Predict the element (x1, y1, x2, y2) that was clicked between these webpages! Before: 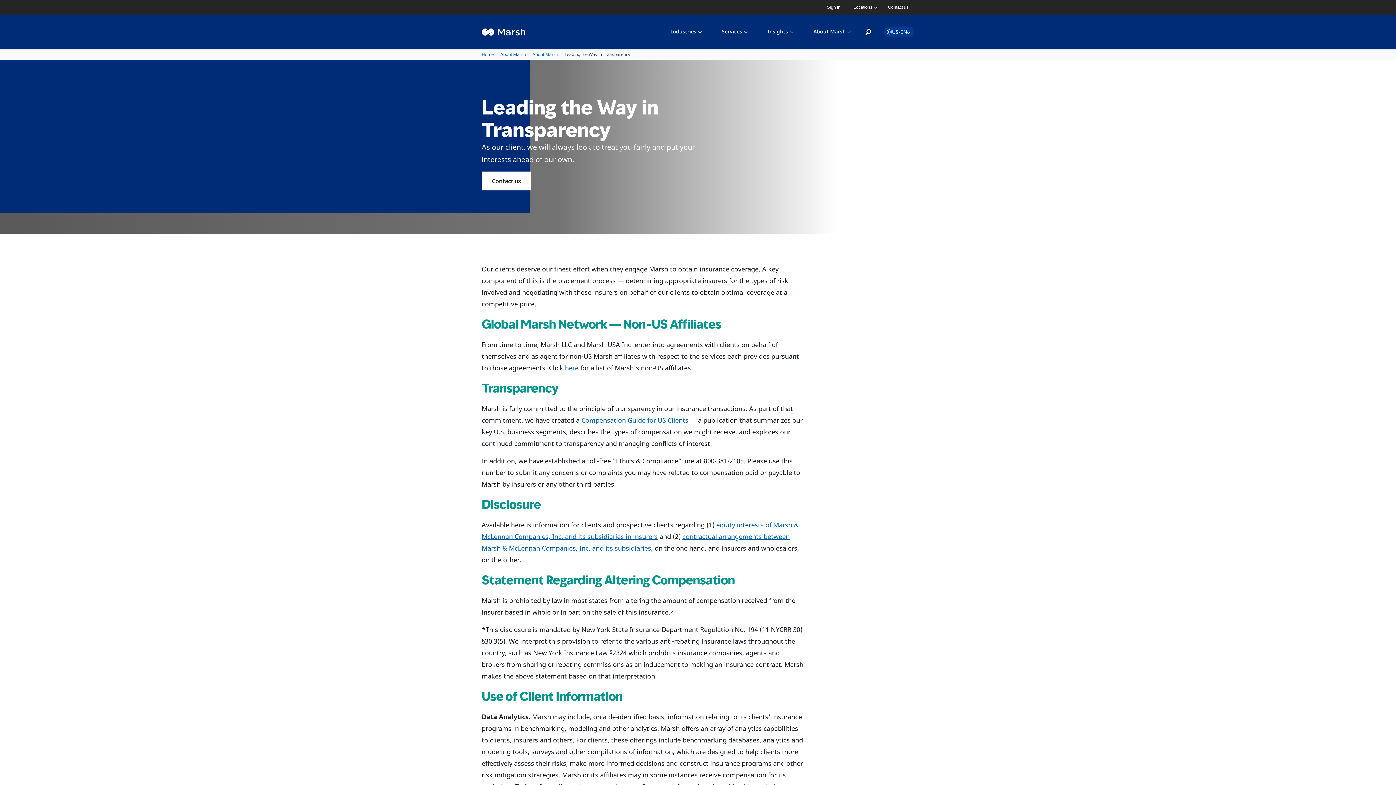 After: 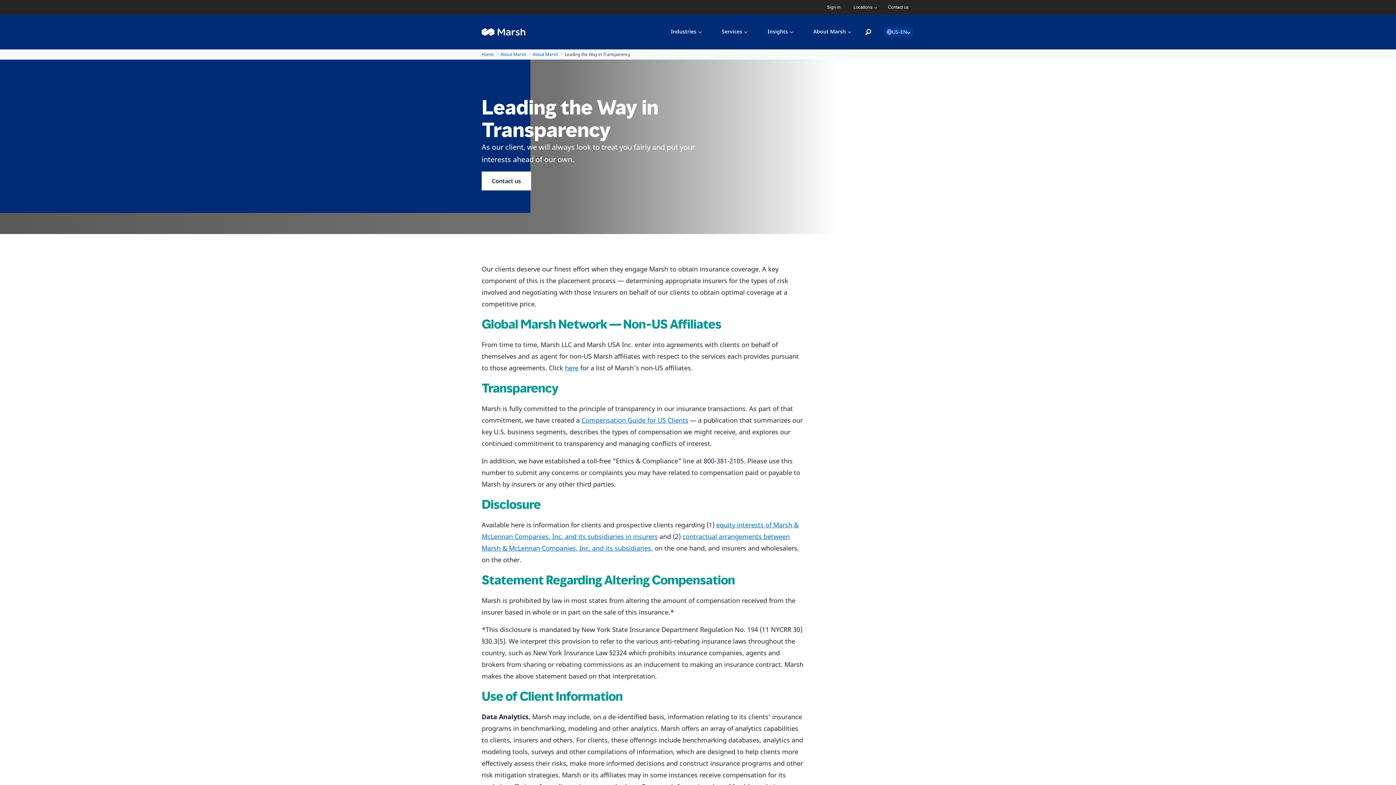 Action: label: here bbox: (565, 363, 578, 372)